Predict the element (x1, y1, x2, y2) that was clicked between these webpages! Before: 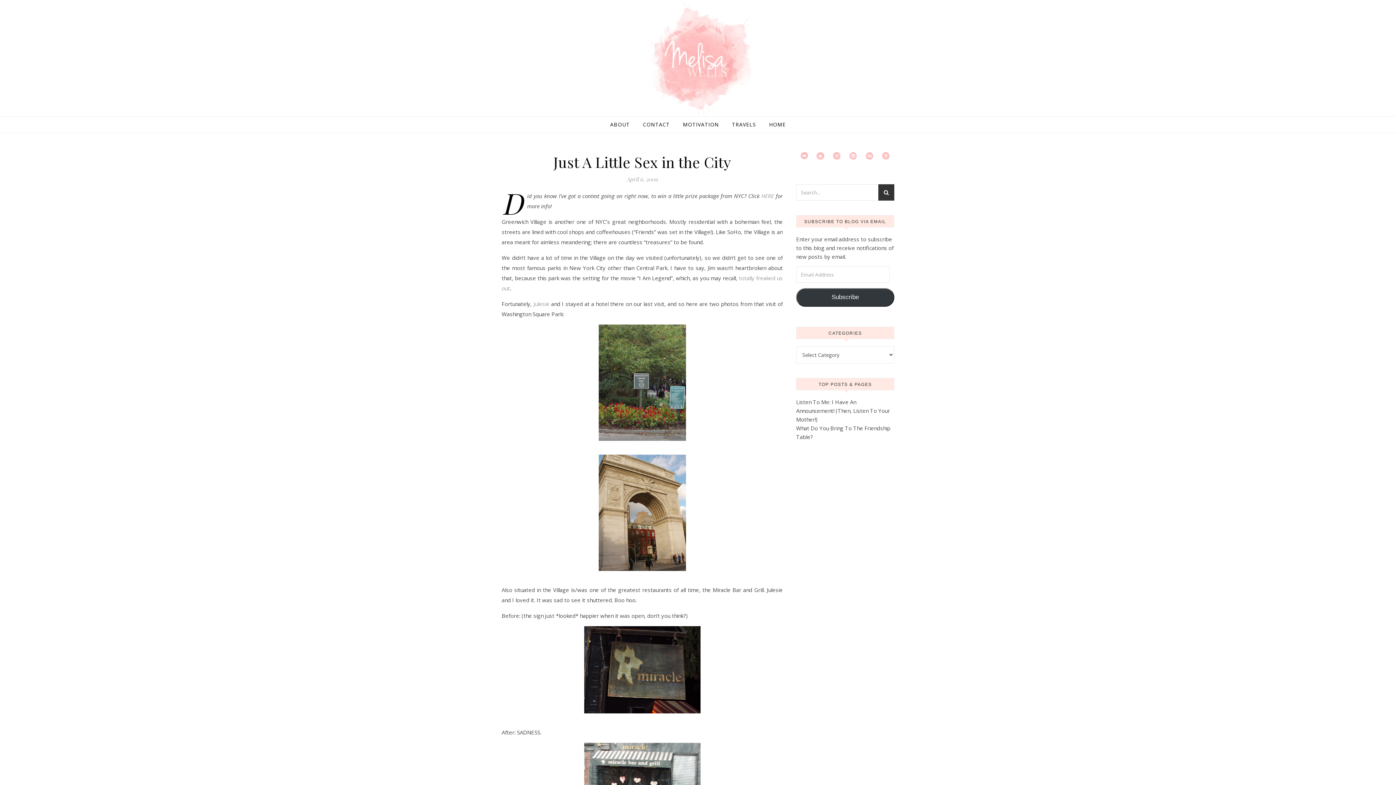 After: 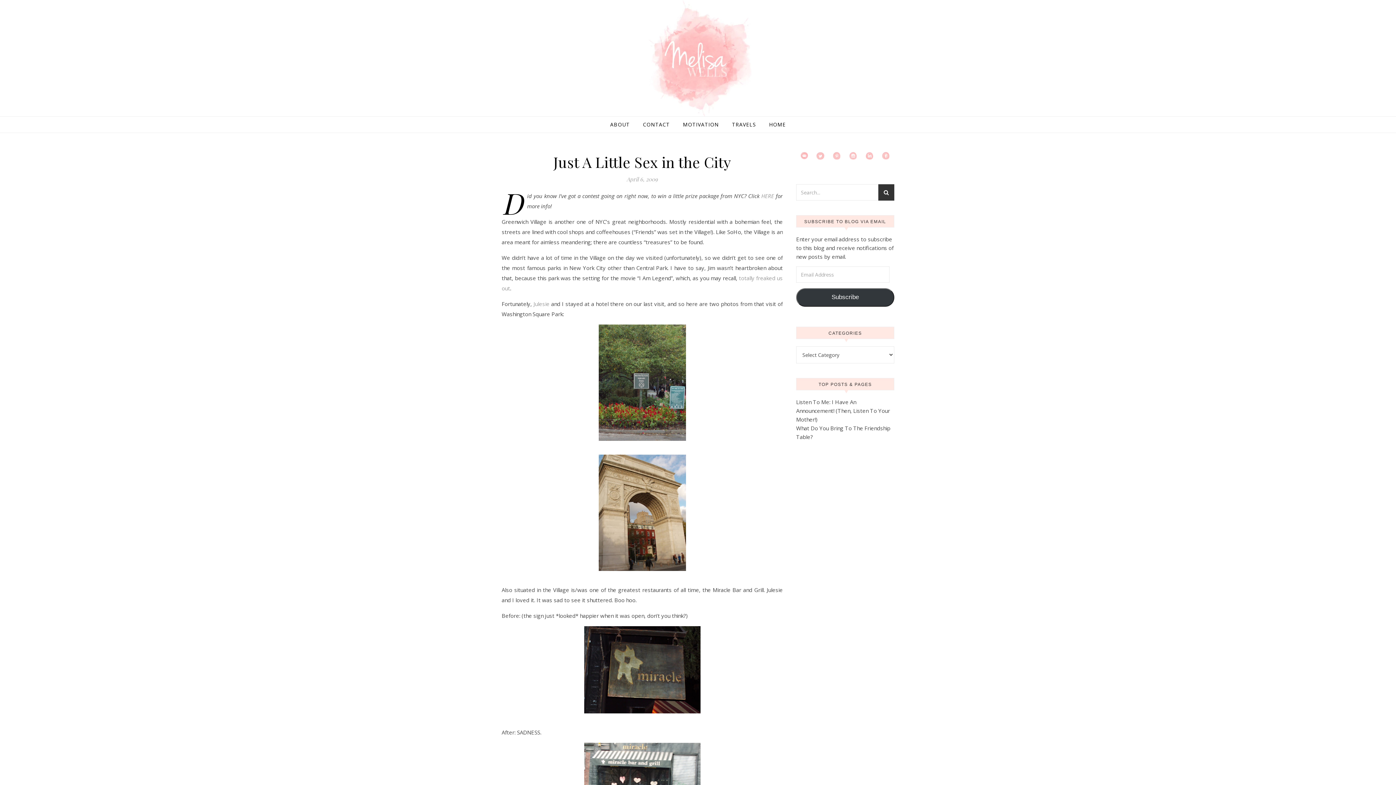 Action: bbox: (501, 454, 782, 571)